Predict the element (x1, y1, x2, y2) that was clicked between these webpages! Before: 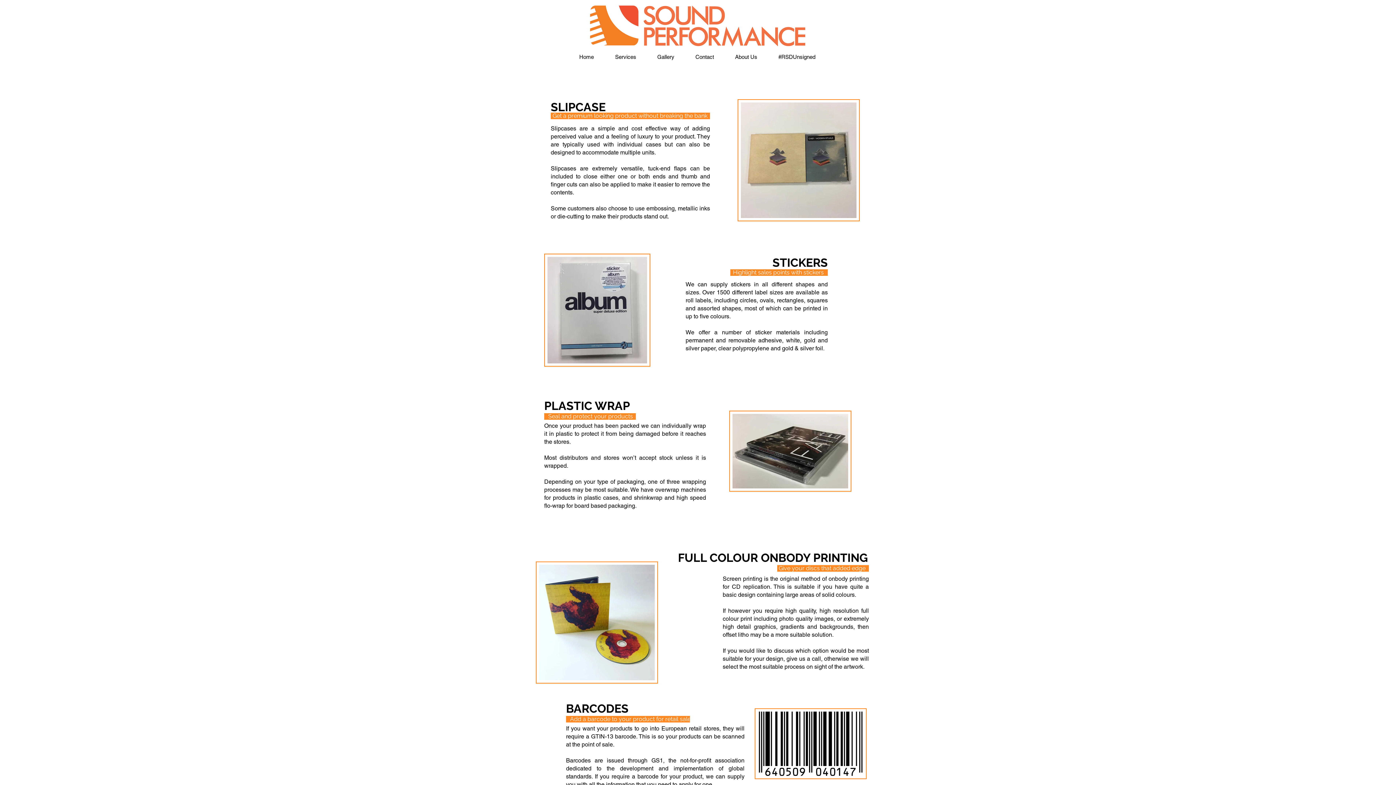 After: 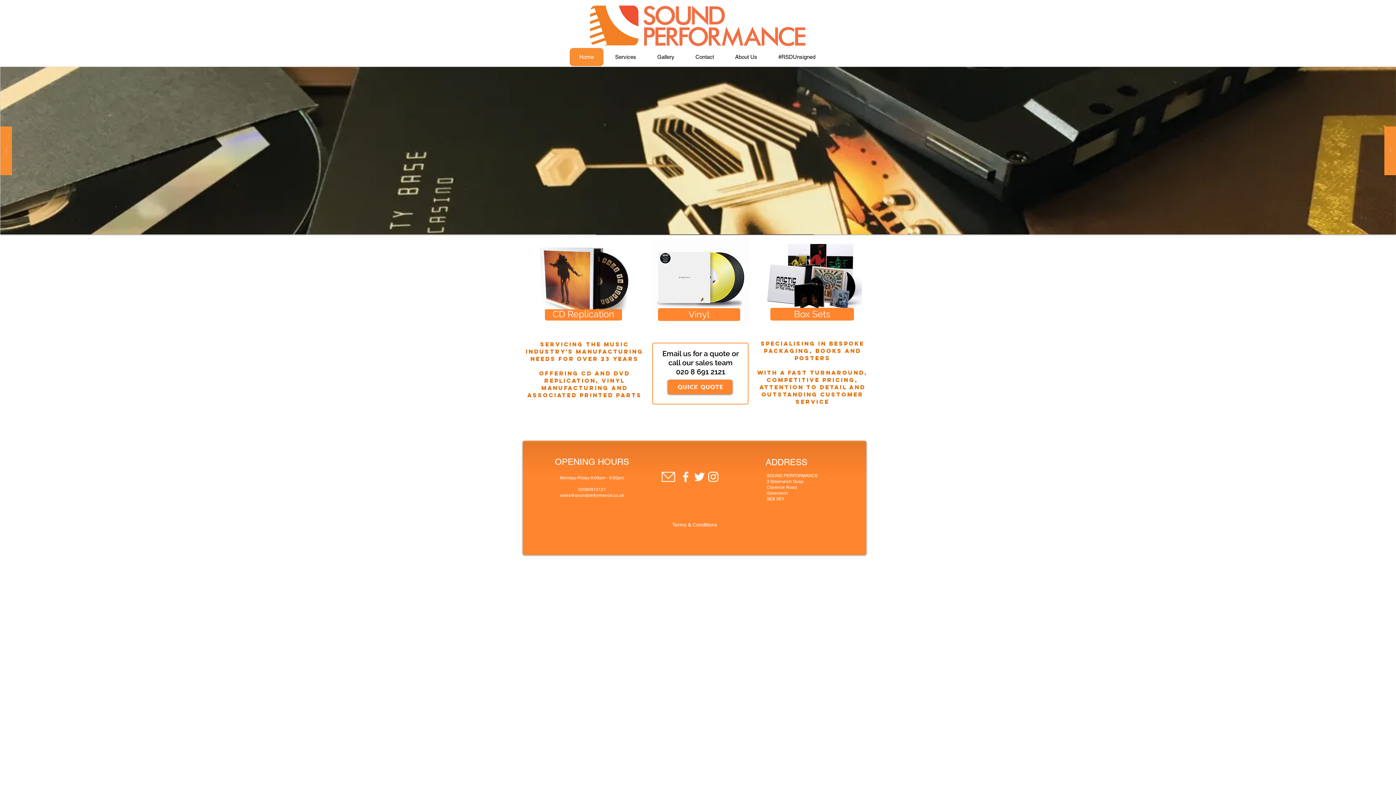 Action: label: Home bbox: (569, 48, 603, 66)